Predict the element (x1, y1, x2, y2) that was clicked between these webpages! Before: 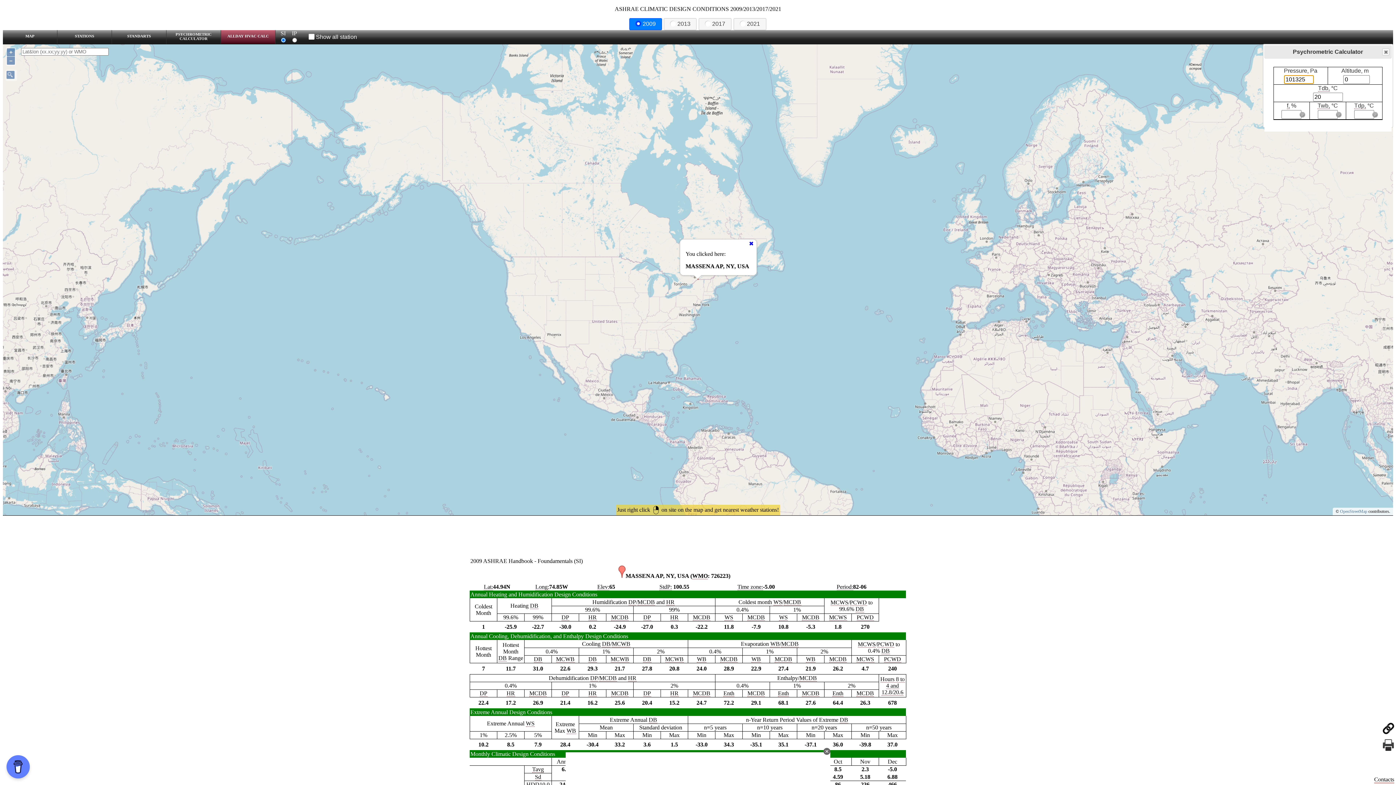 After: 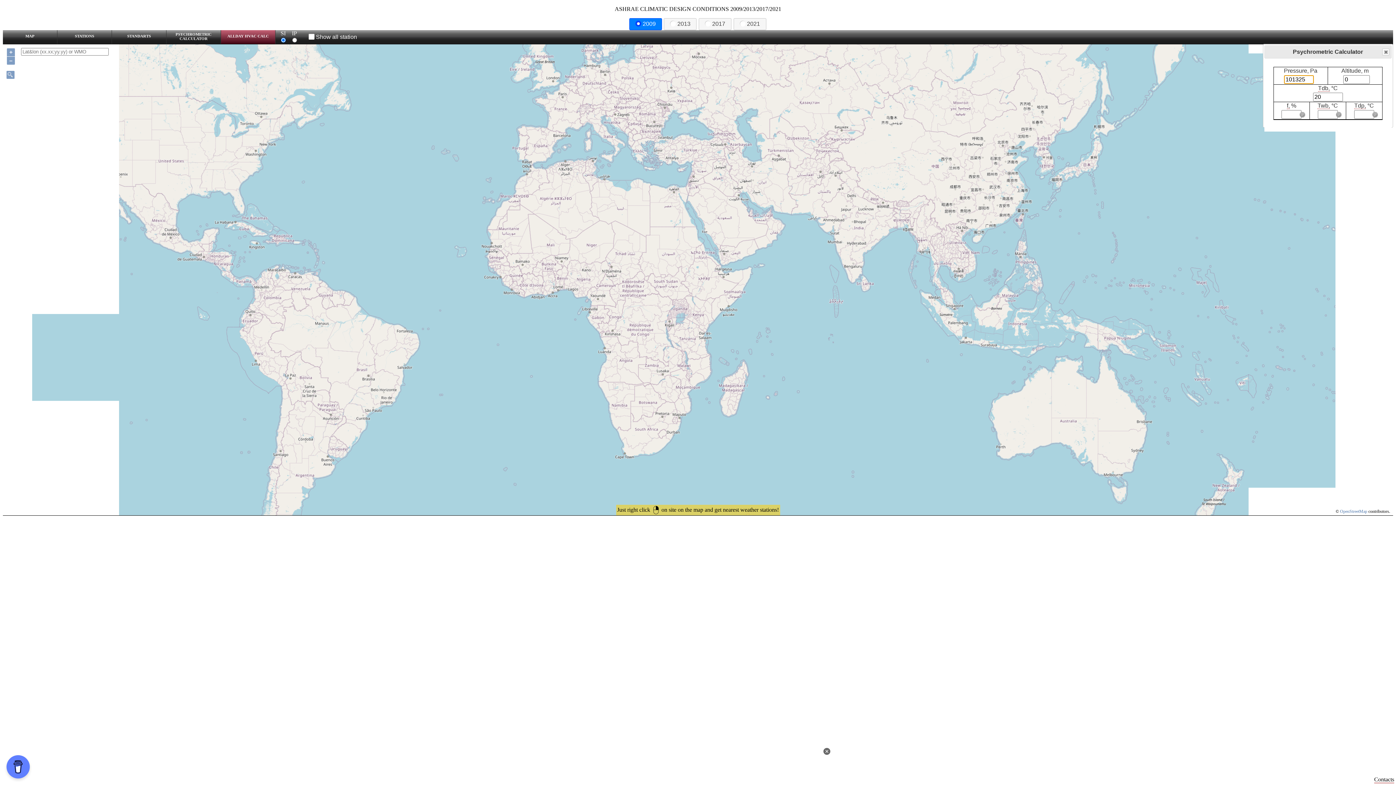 Action: label: MAP bbox: (2, 30, 57, 43)